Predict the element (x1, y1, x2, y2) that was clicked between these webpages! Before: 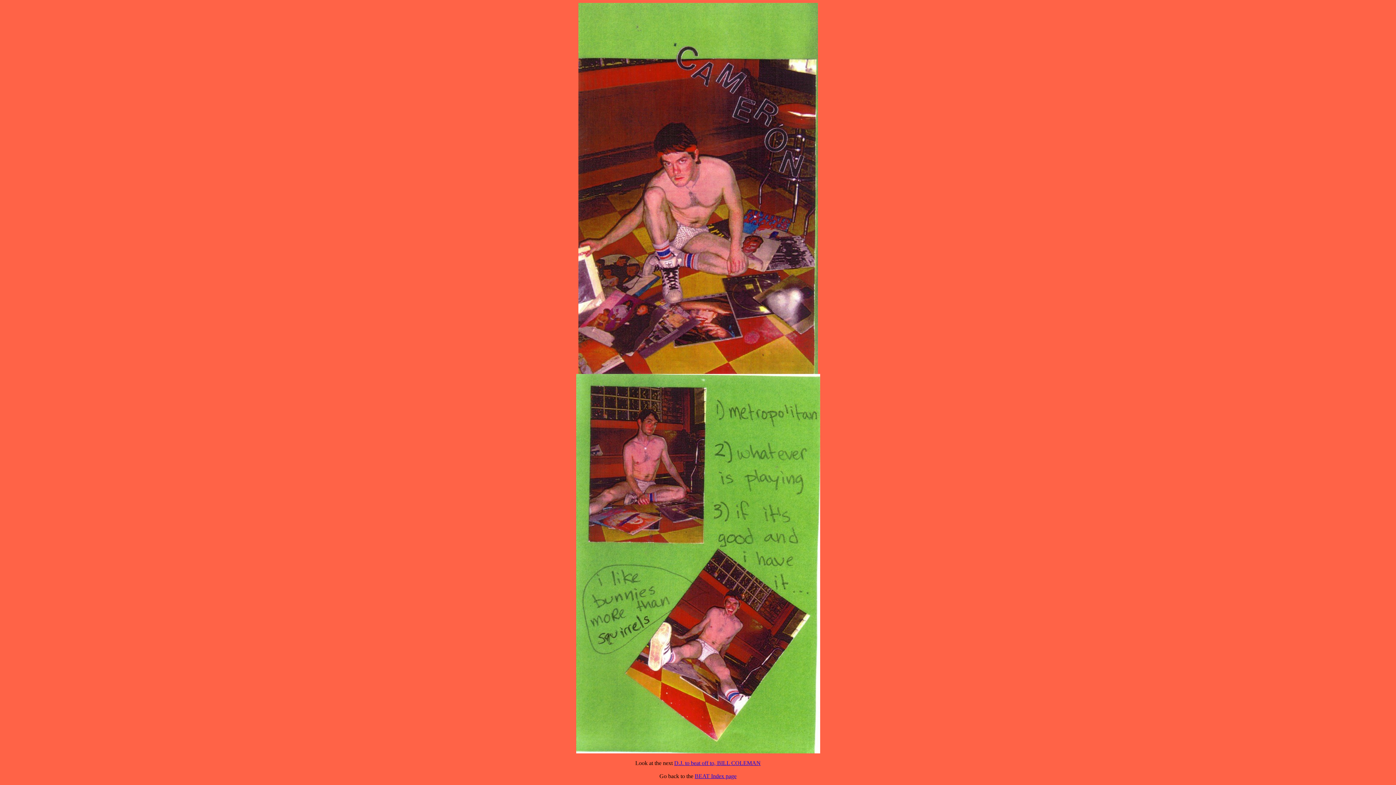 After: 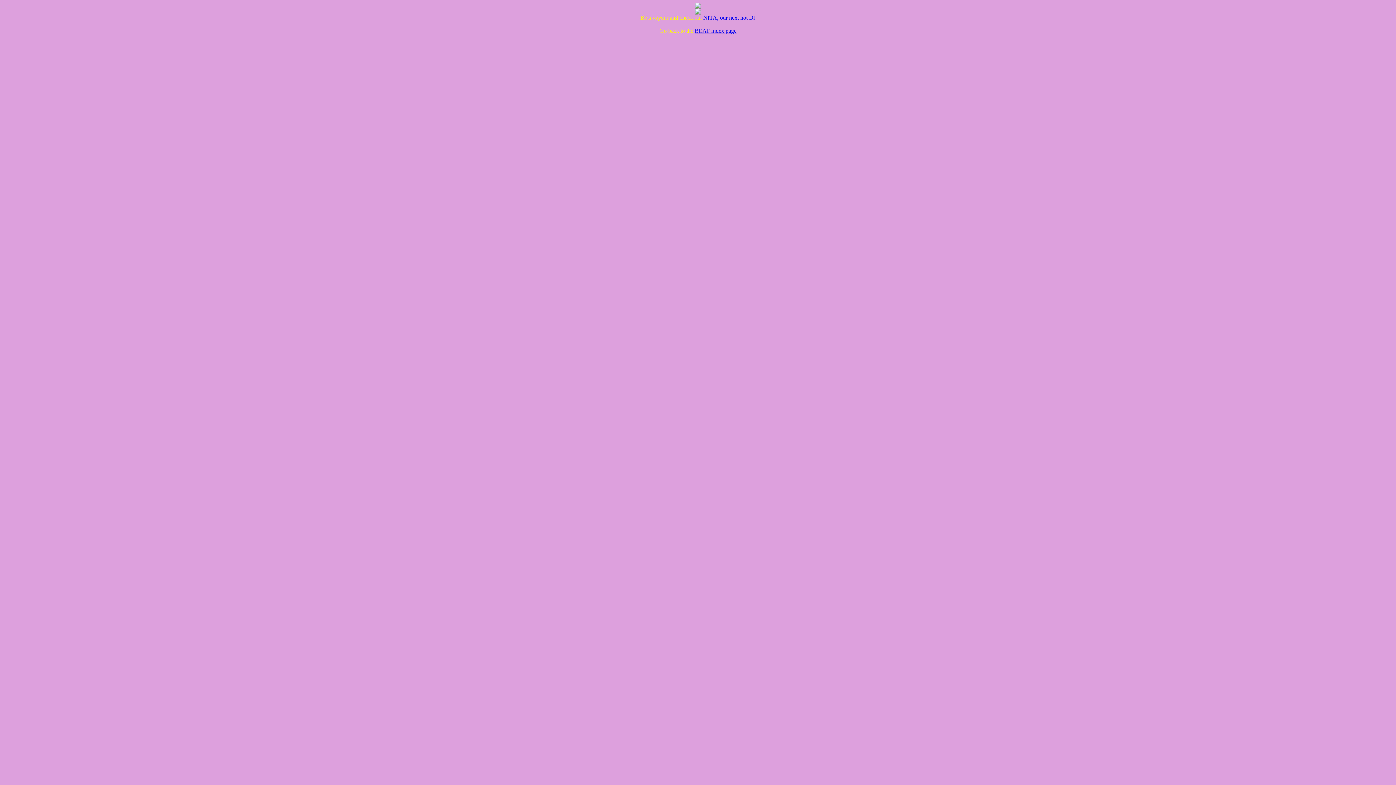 Action: bbox: (674, 760, 760, 766) label: D.J. to beat off to, BILL COLEMAN